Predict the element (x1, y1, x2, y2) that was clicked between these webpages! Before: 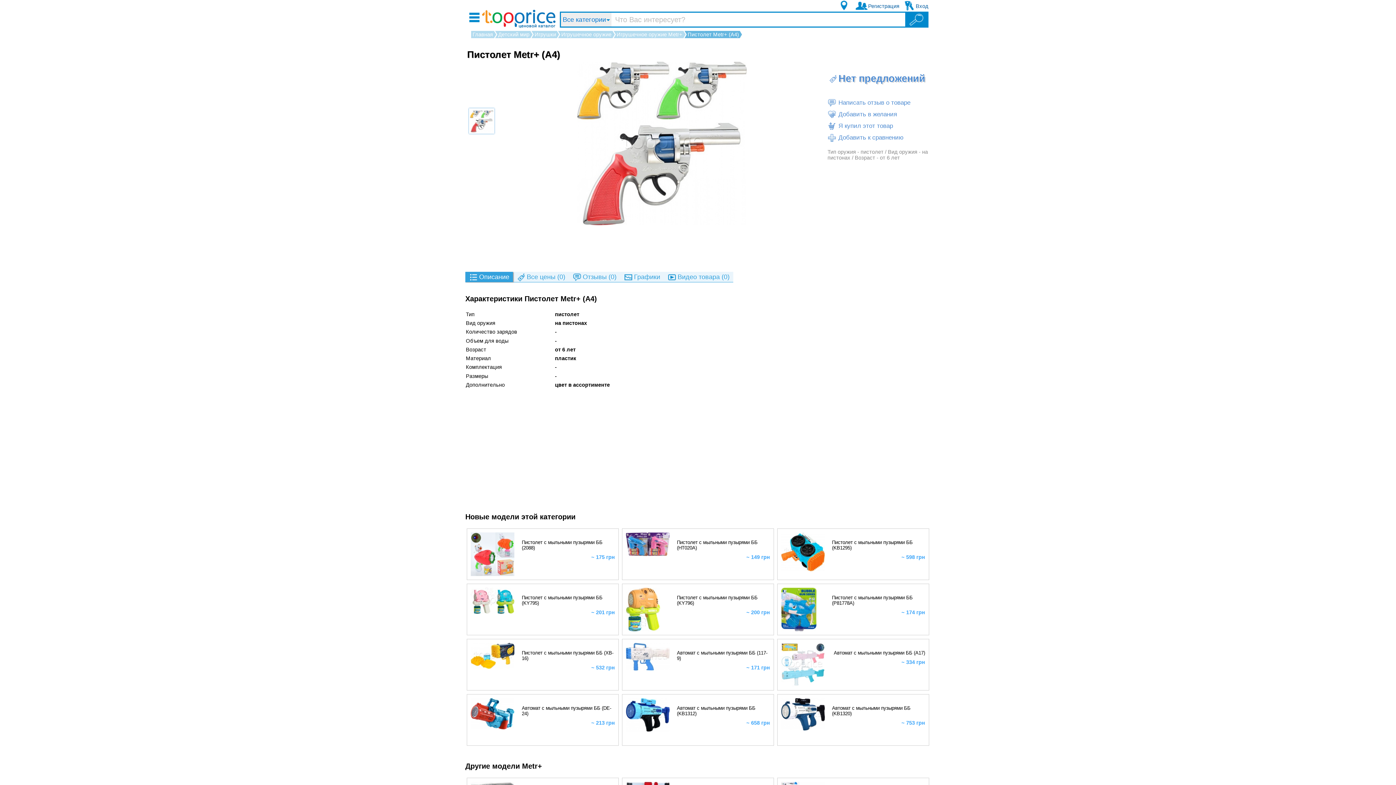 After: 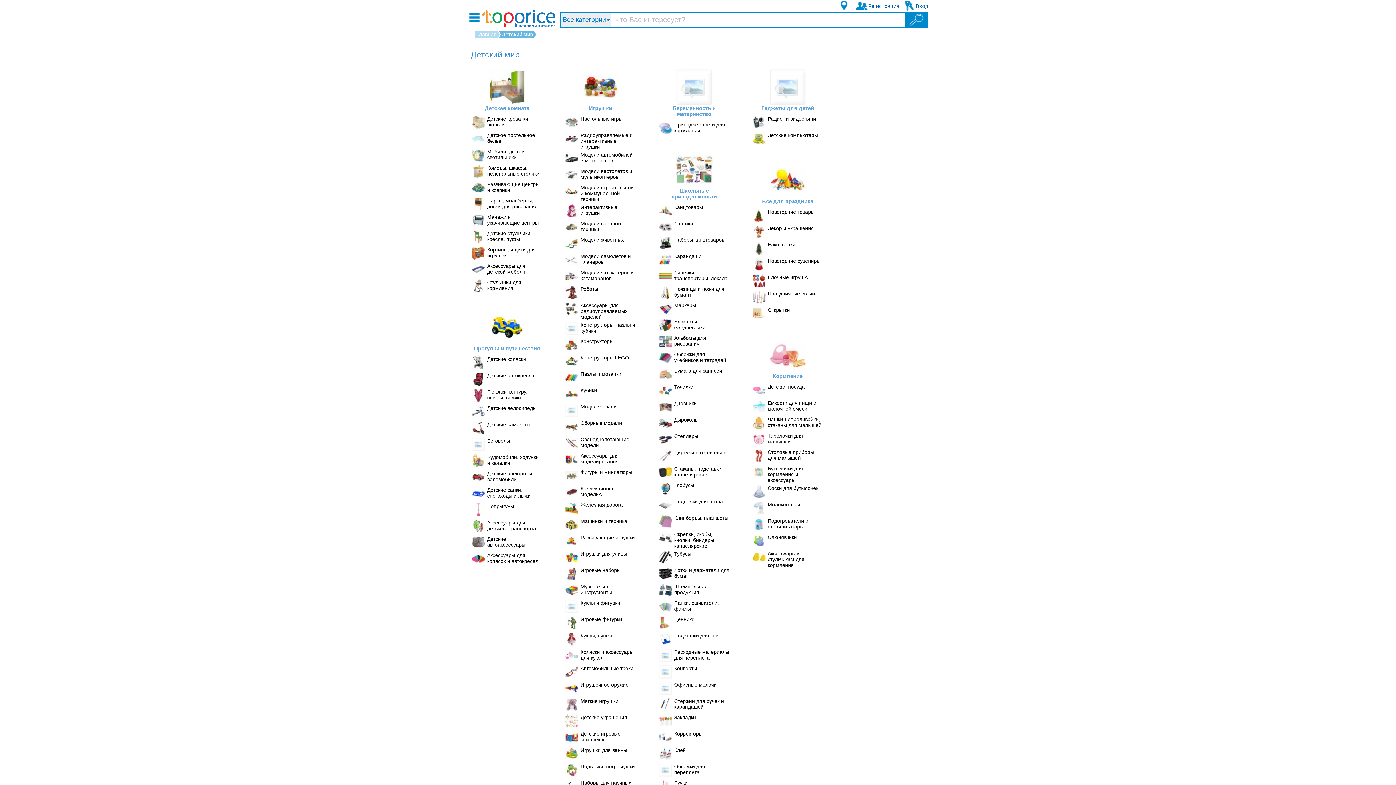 Action: bbox: (498, 31, 529, 37) label: Детский мир